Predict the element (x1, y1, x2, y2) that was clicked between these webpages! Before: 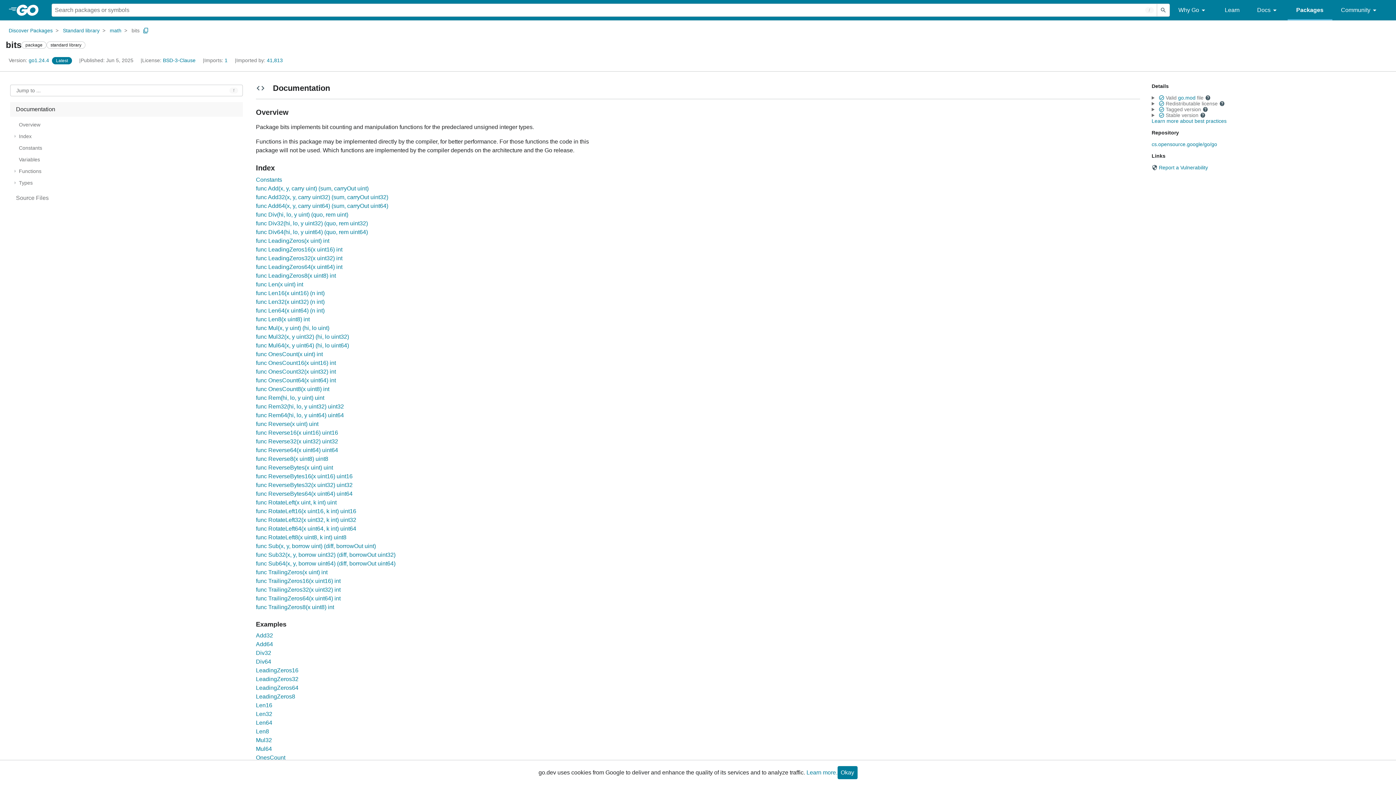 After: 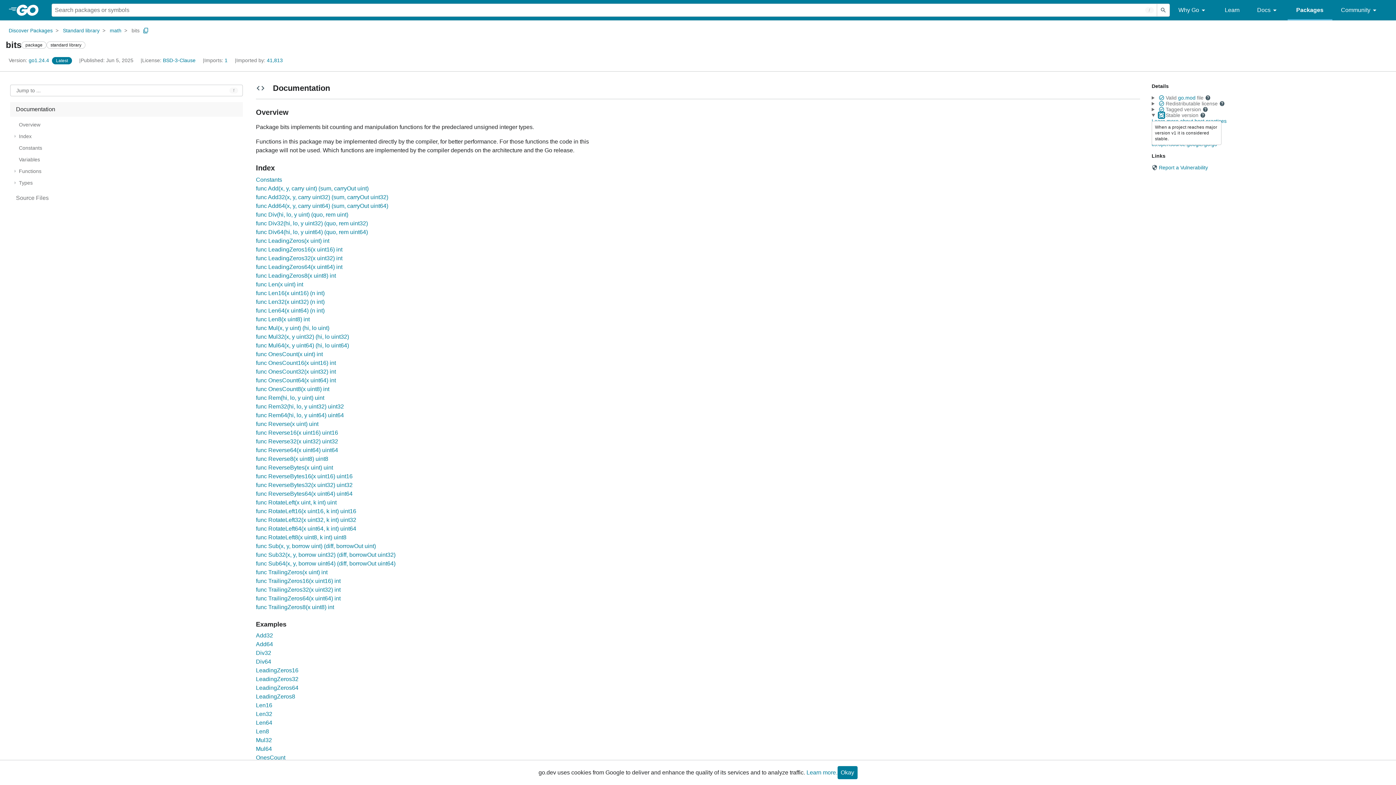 Action: label: Valid file, toggle tooltip bbox: (1158, 112, 1164, 118)